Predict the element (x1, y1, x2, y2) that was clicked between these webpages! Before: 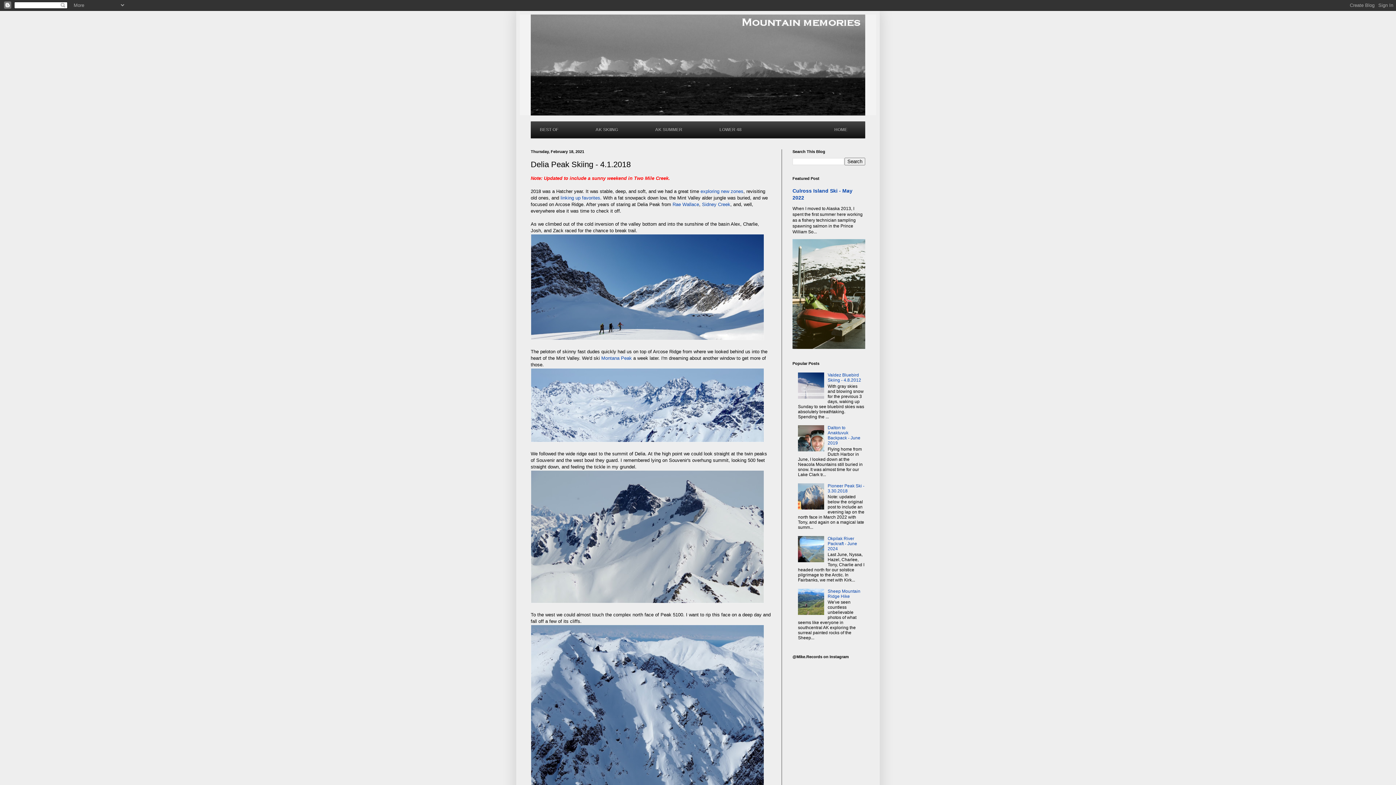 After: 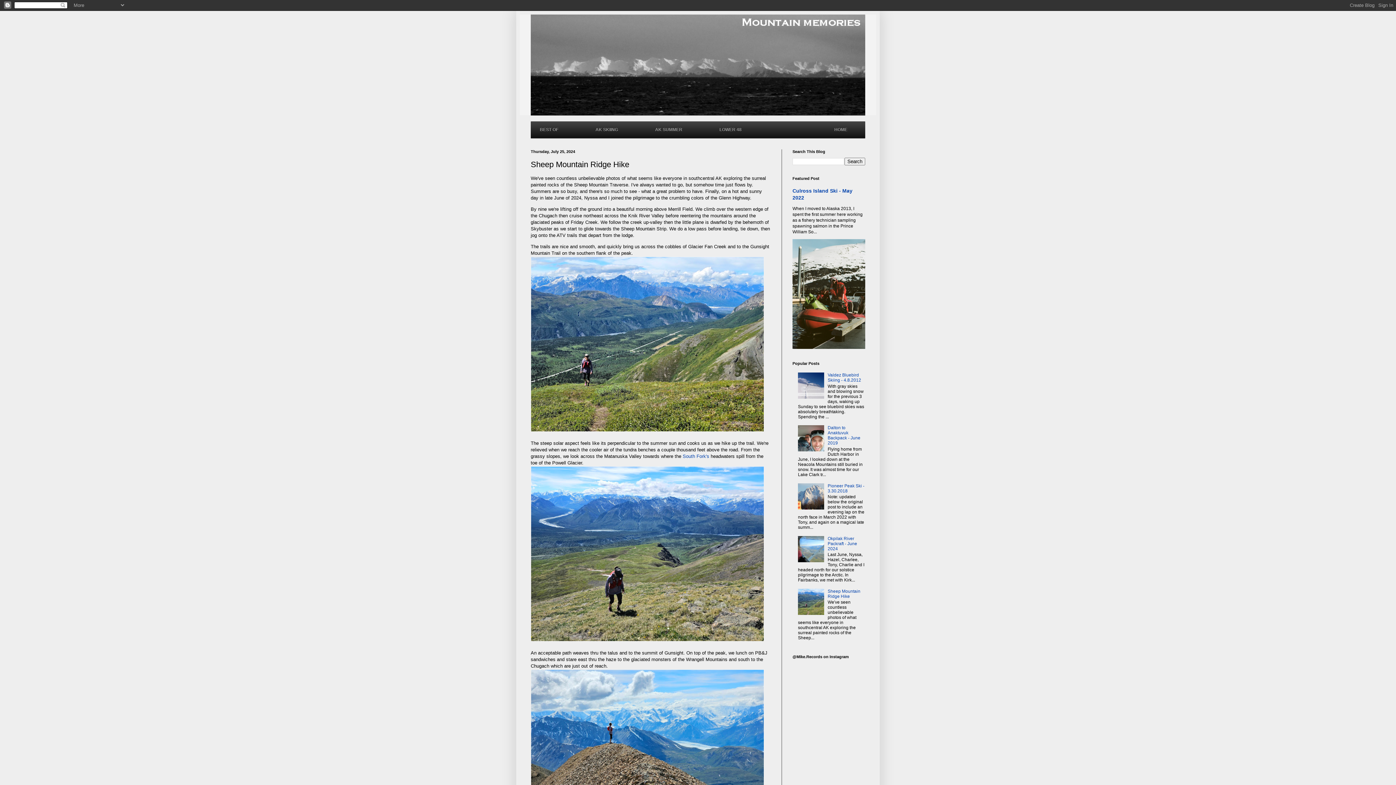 Action: bbox: (827, 589, 860, 599) label: Sheep Mountain Ridge Hike